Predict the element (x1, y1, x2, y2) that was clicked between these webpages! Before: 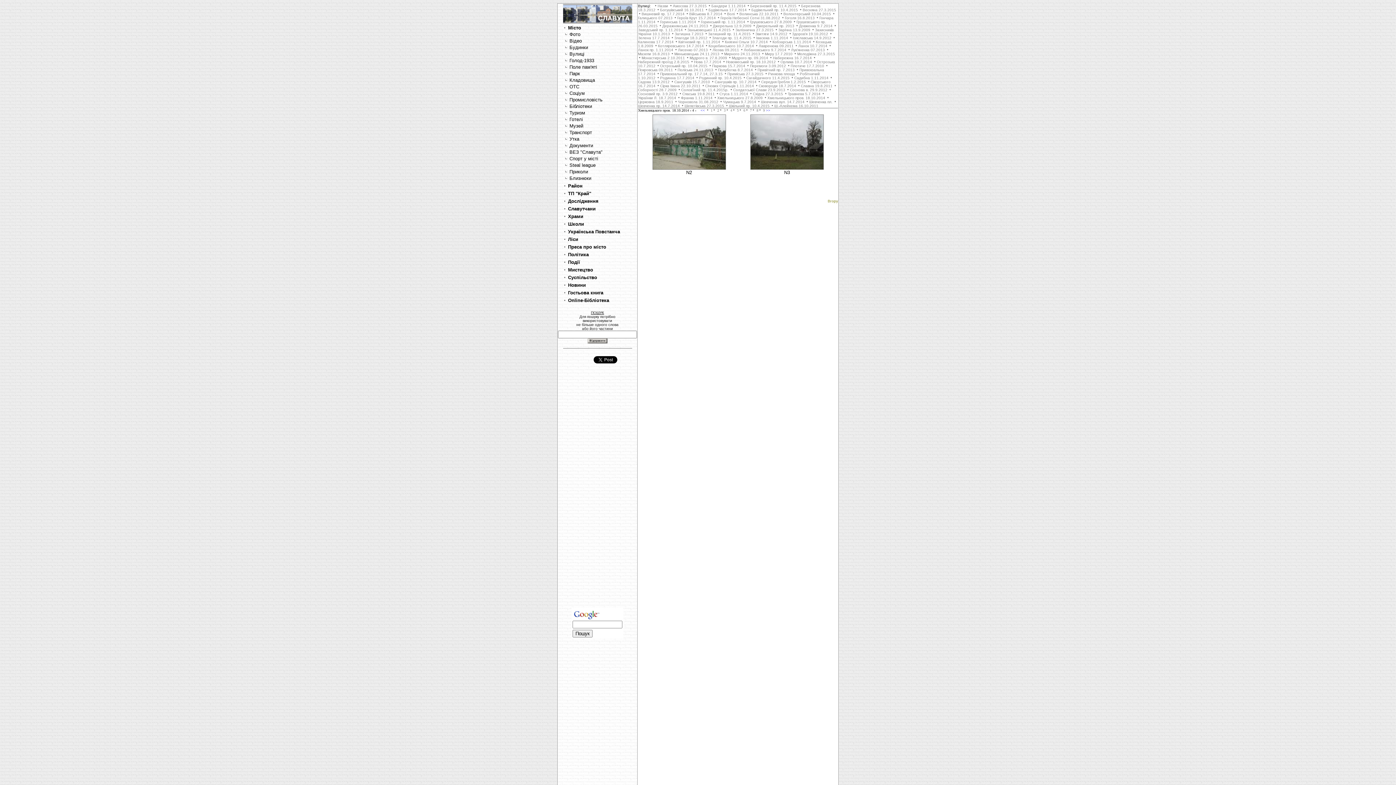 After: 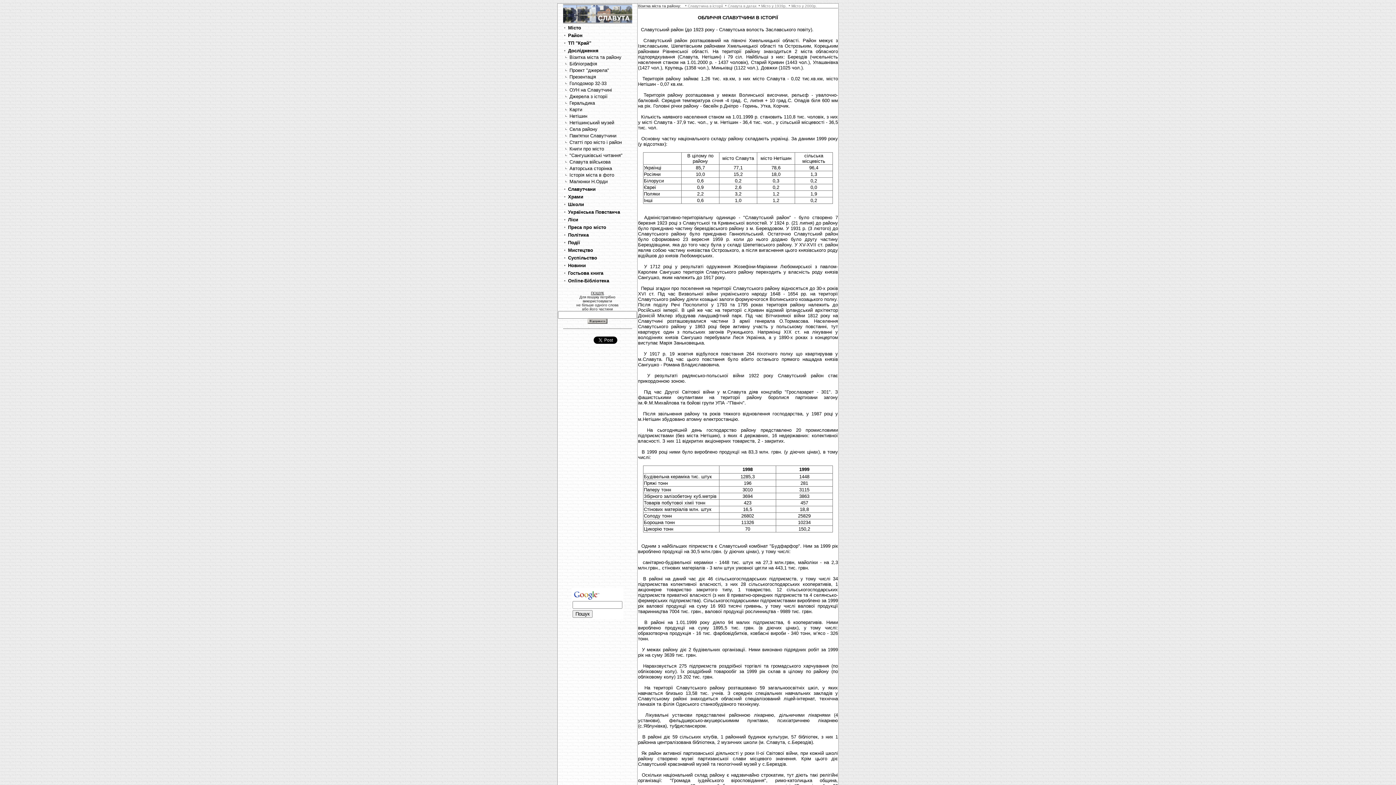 Action: bbox: (563, 197, 598, 204) label:  Дослідження